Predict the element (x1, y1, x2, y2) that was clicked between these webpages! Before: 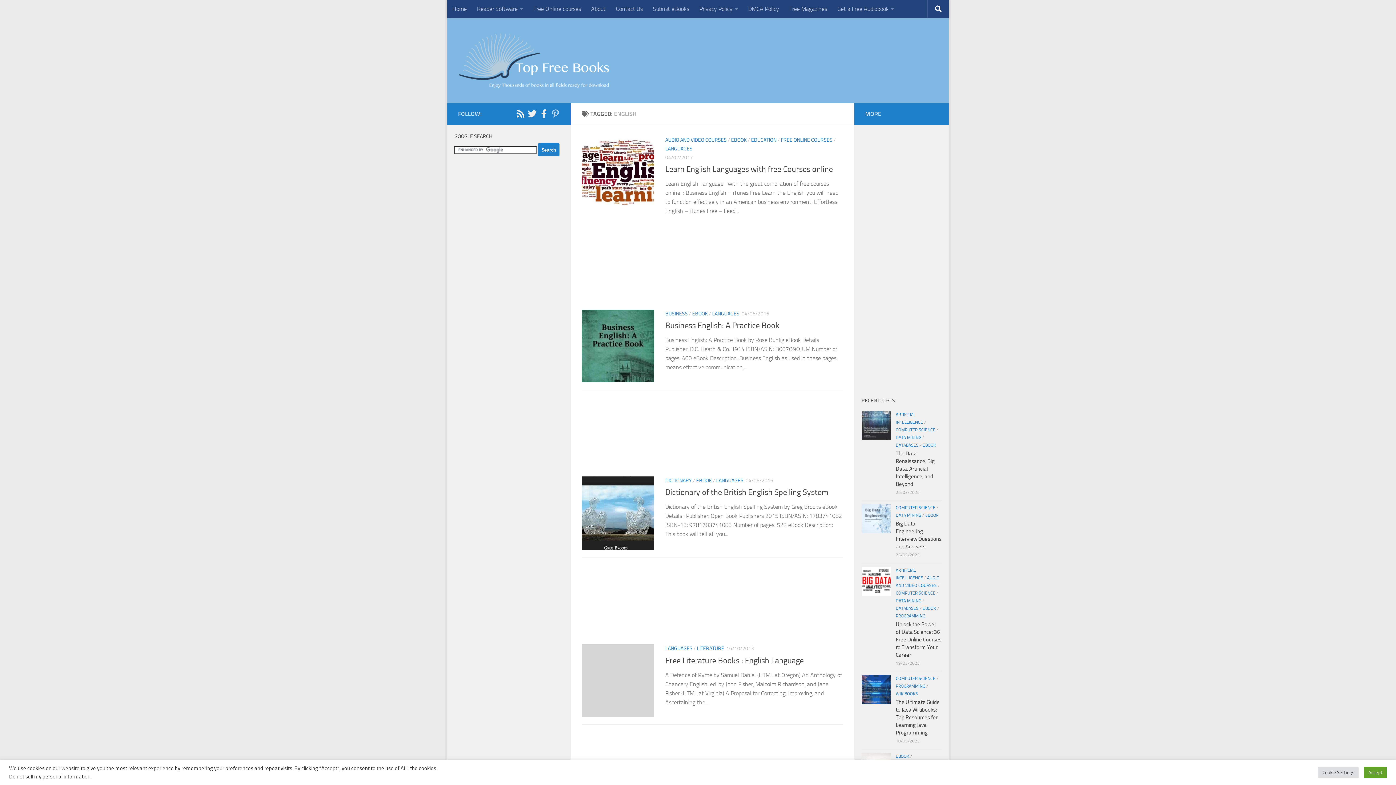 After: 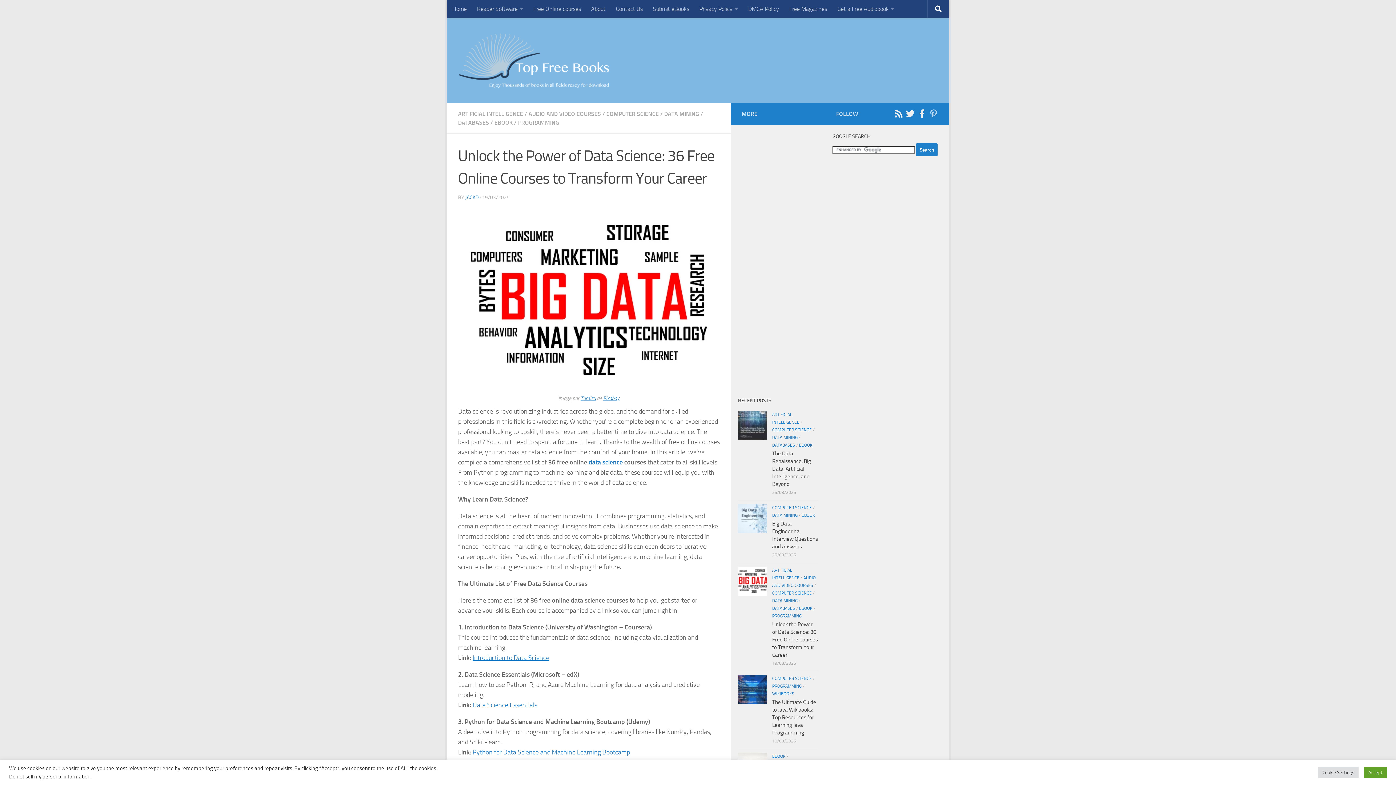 Action: bbox: (896, 621, 941, 658) label: Unlock the Power of Data Science: 36 Free Online Courses to Transform Your Career